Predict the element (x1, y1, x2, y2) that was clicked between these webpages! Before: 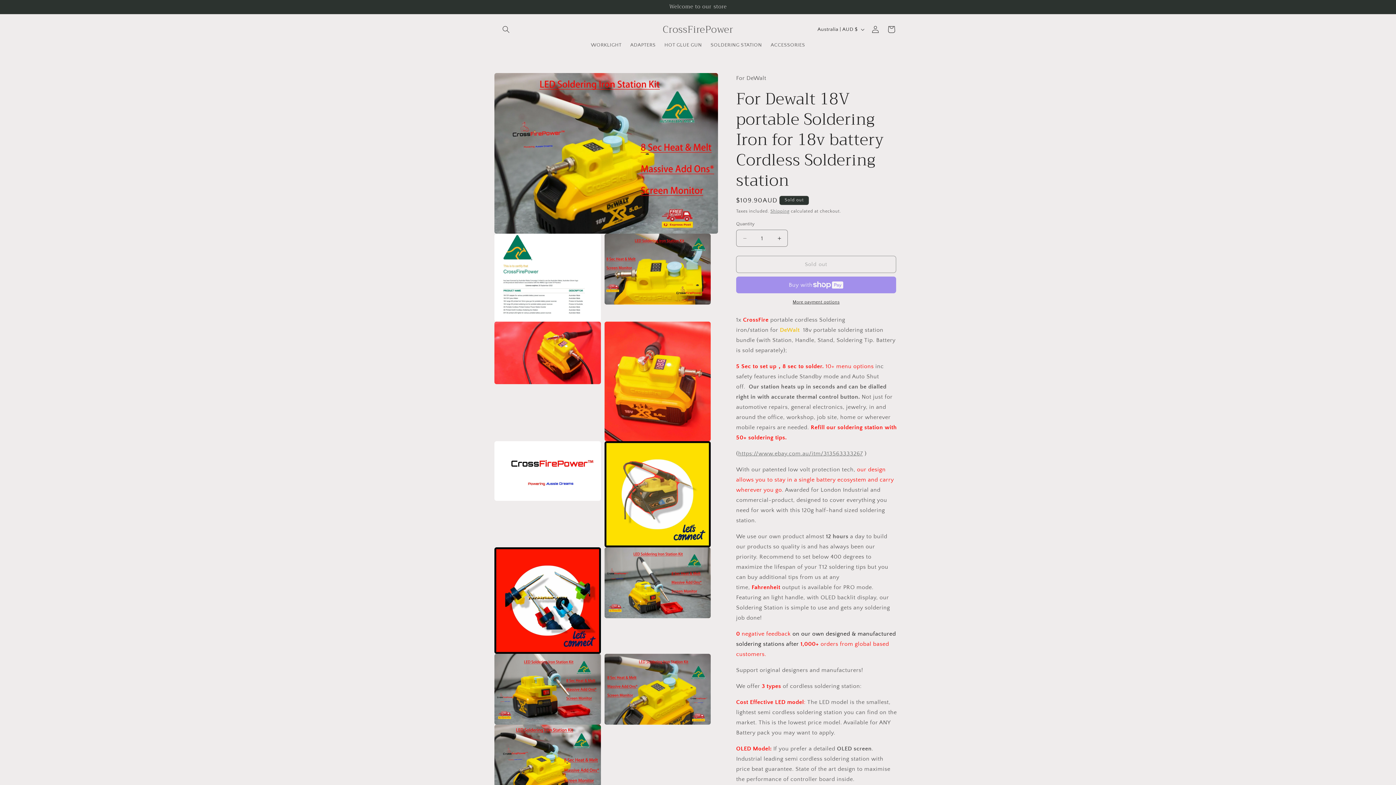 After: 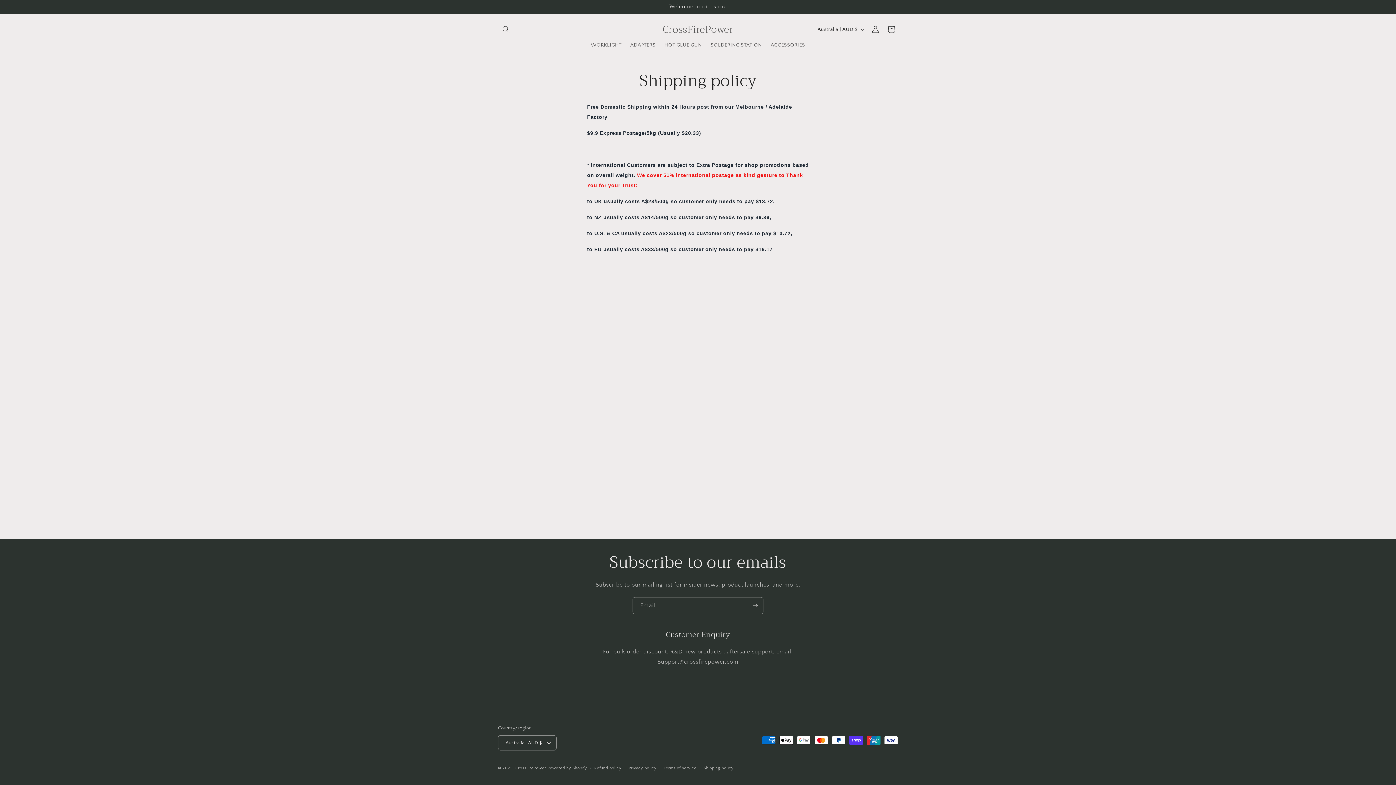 Action: label: Shipping bbox: (770, 209, 789, 213)